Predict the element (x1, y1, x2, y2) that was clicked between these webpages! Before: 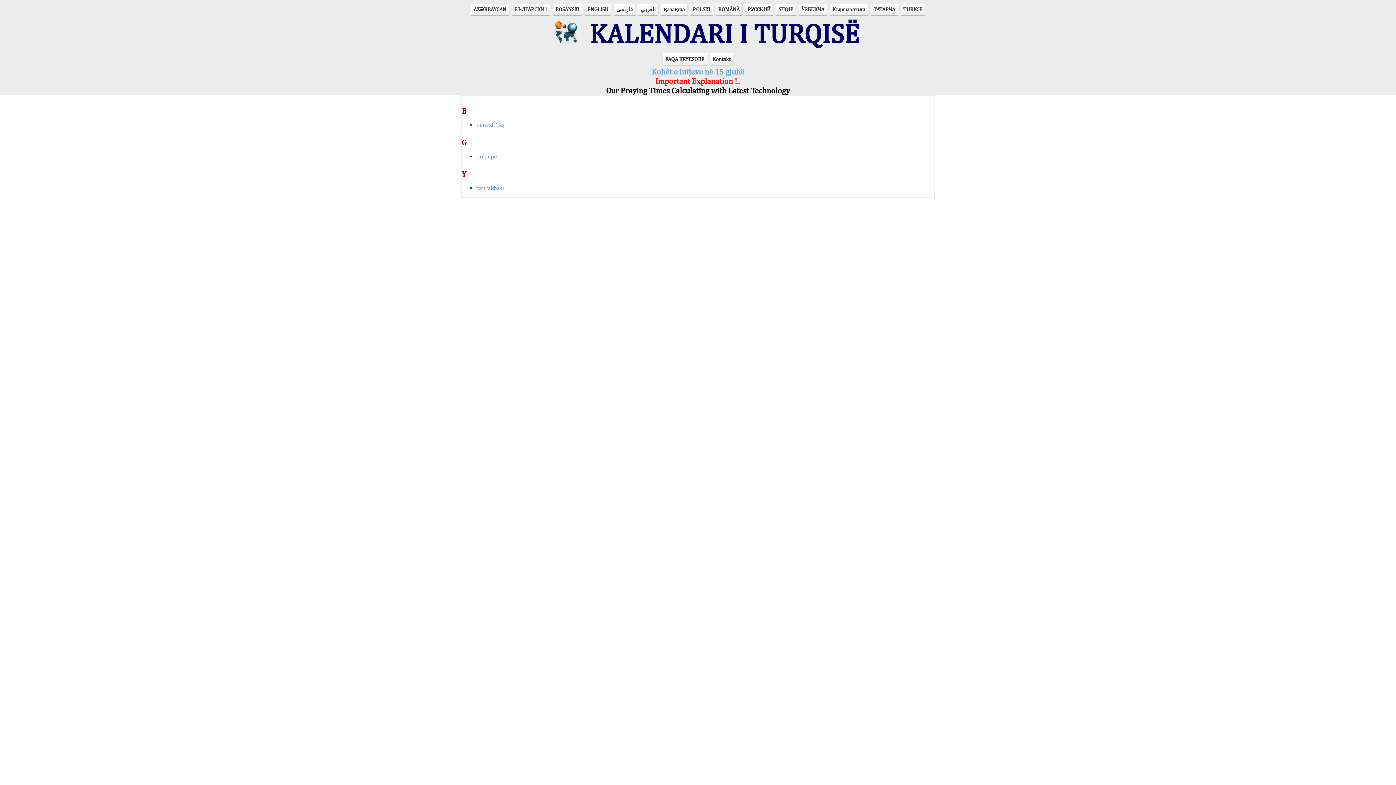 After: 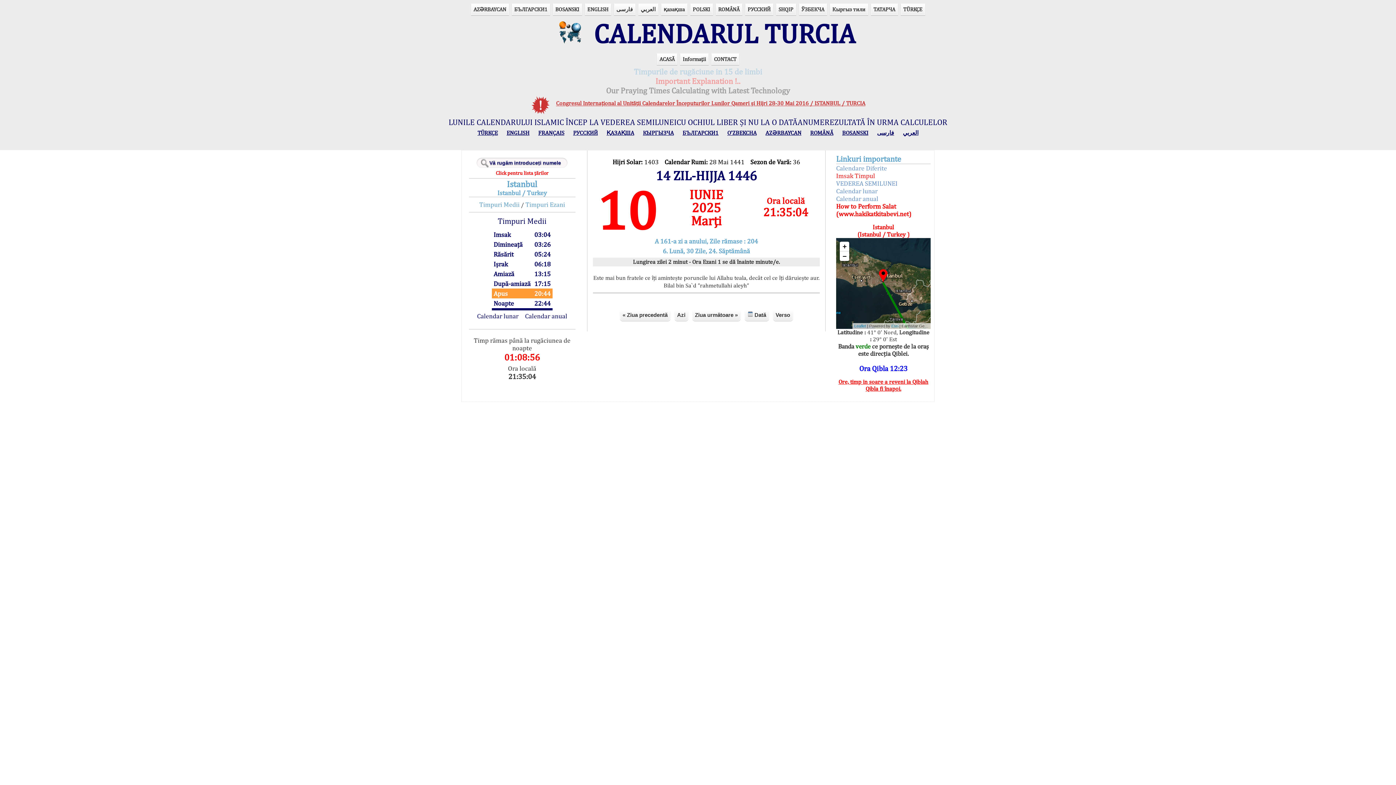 Action: bbox: (715, 3, 742, 15) label: ROMÂNĂ